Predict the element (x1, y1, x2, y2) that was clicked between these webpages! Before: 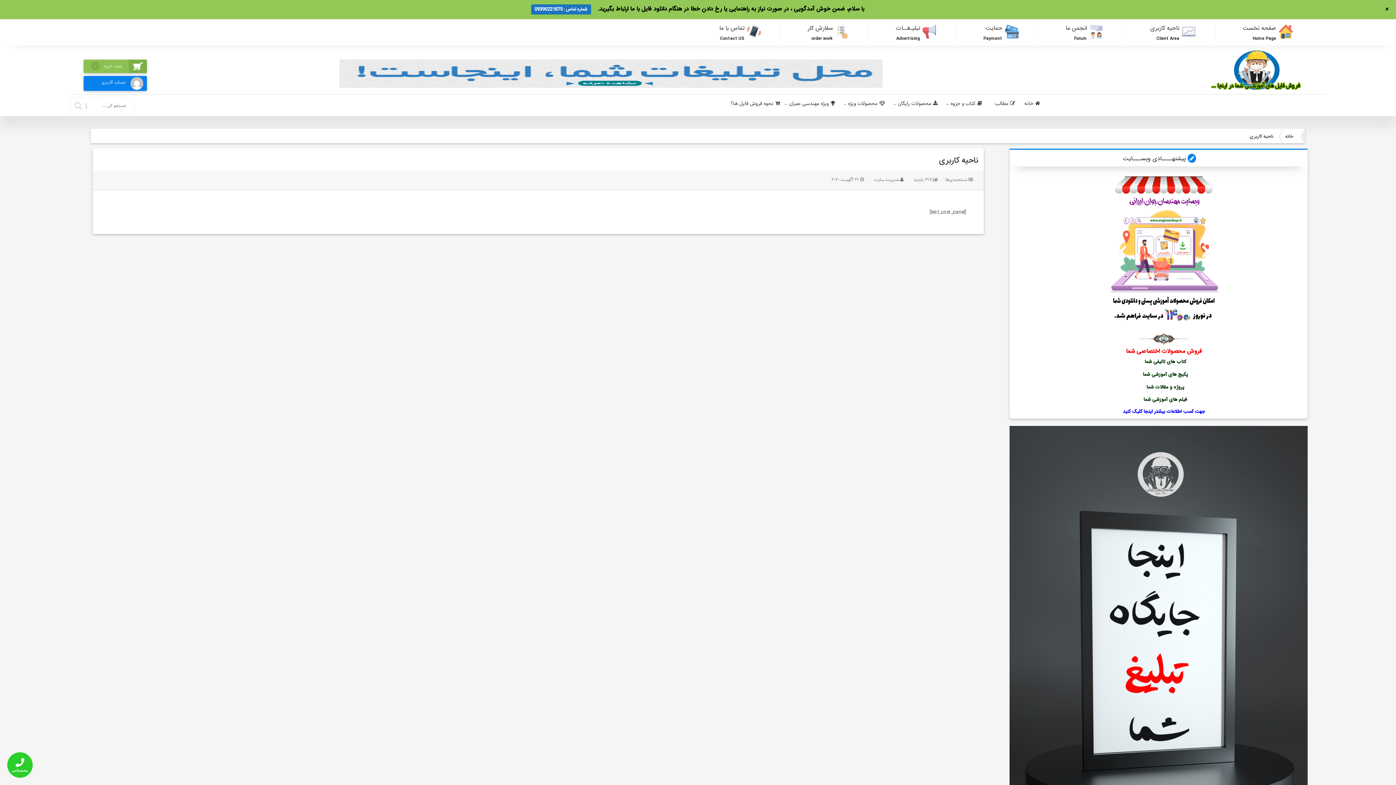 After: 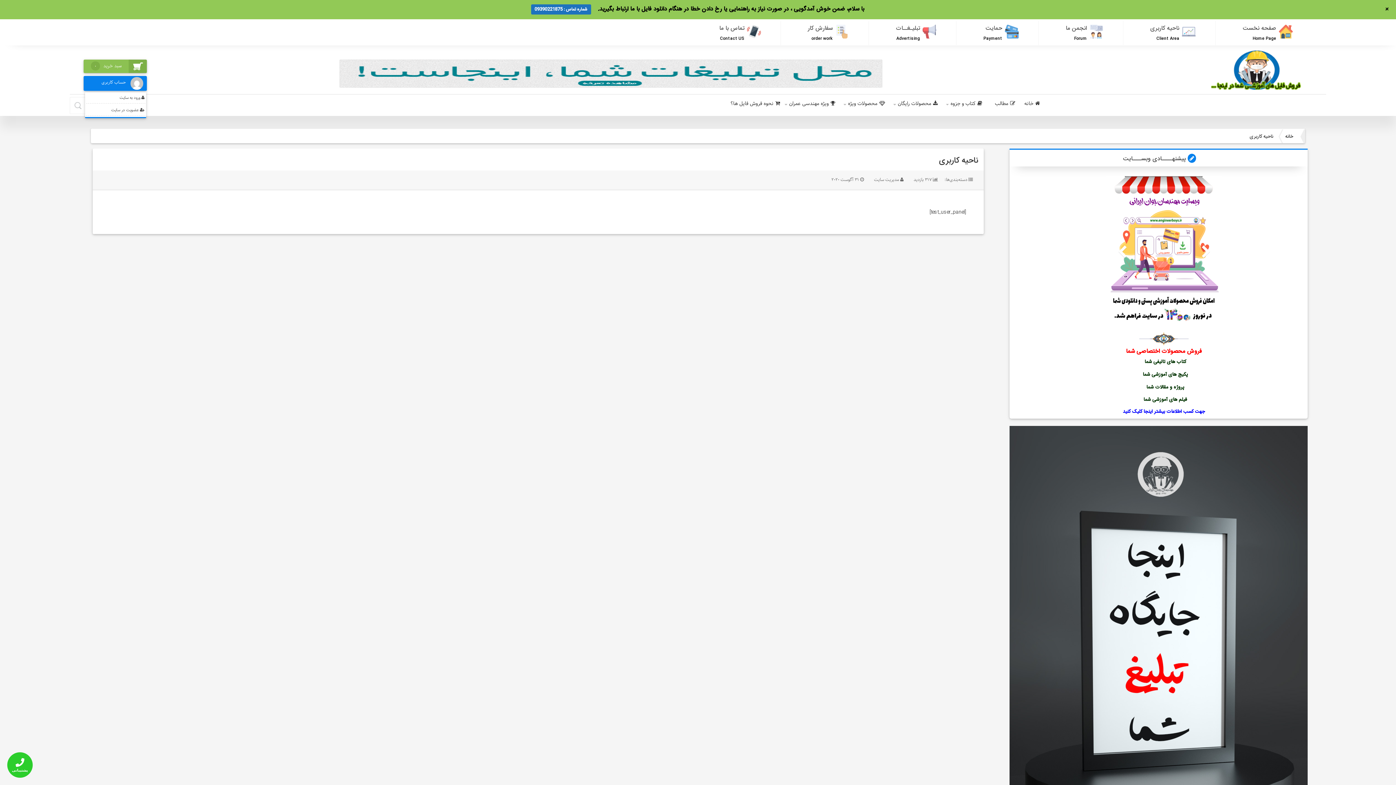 Action: bbox: (83, 75, 147, 90) label:   
حساب کاربری